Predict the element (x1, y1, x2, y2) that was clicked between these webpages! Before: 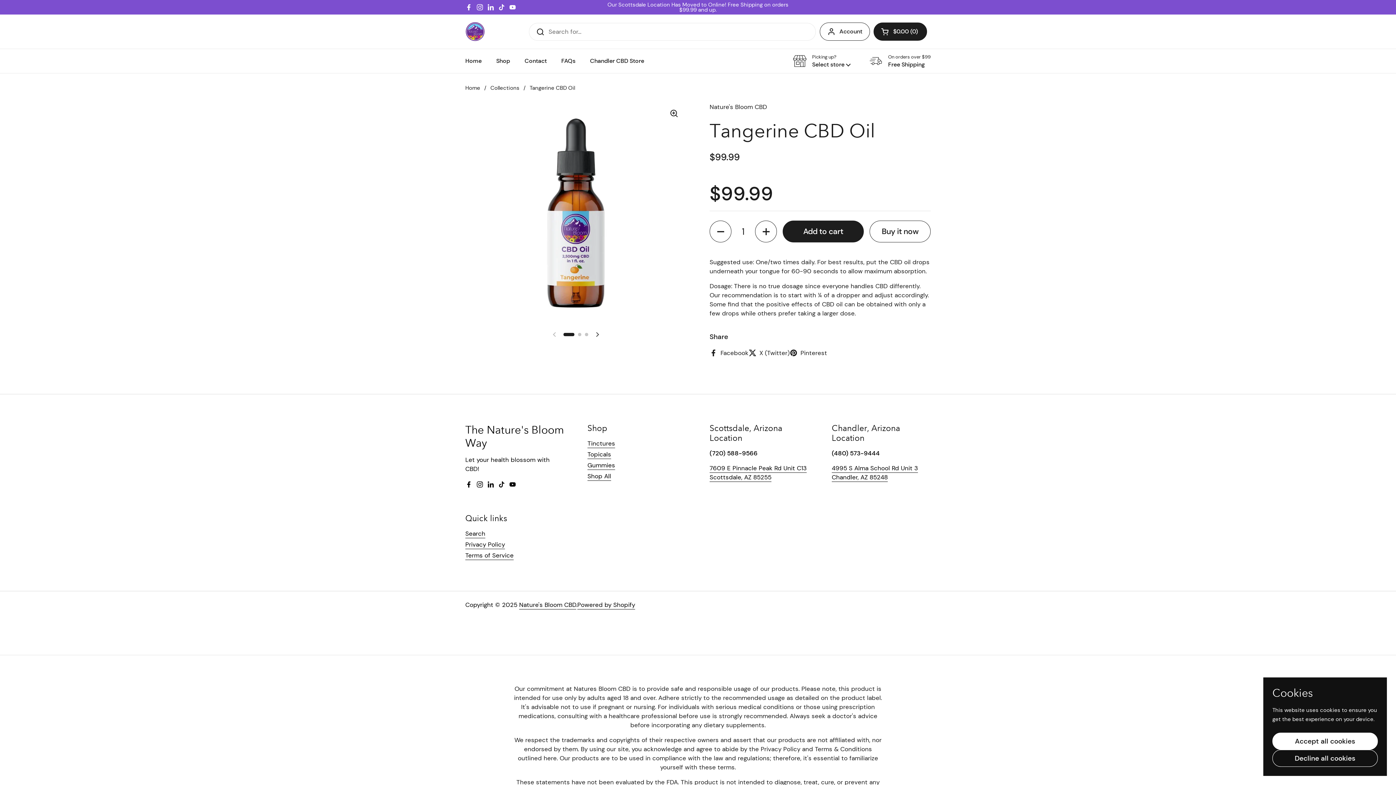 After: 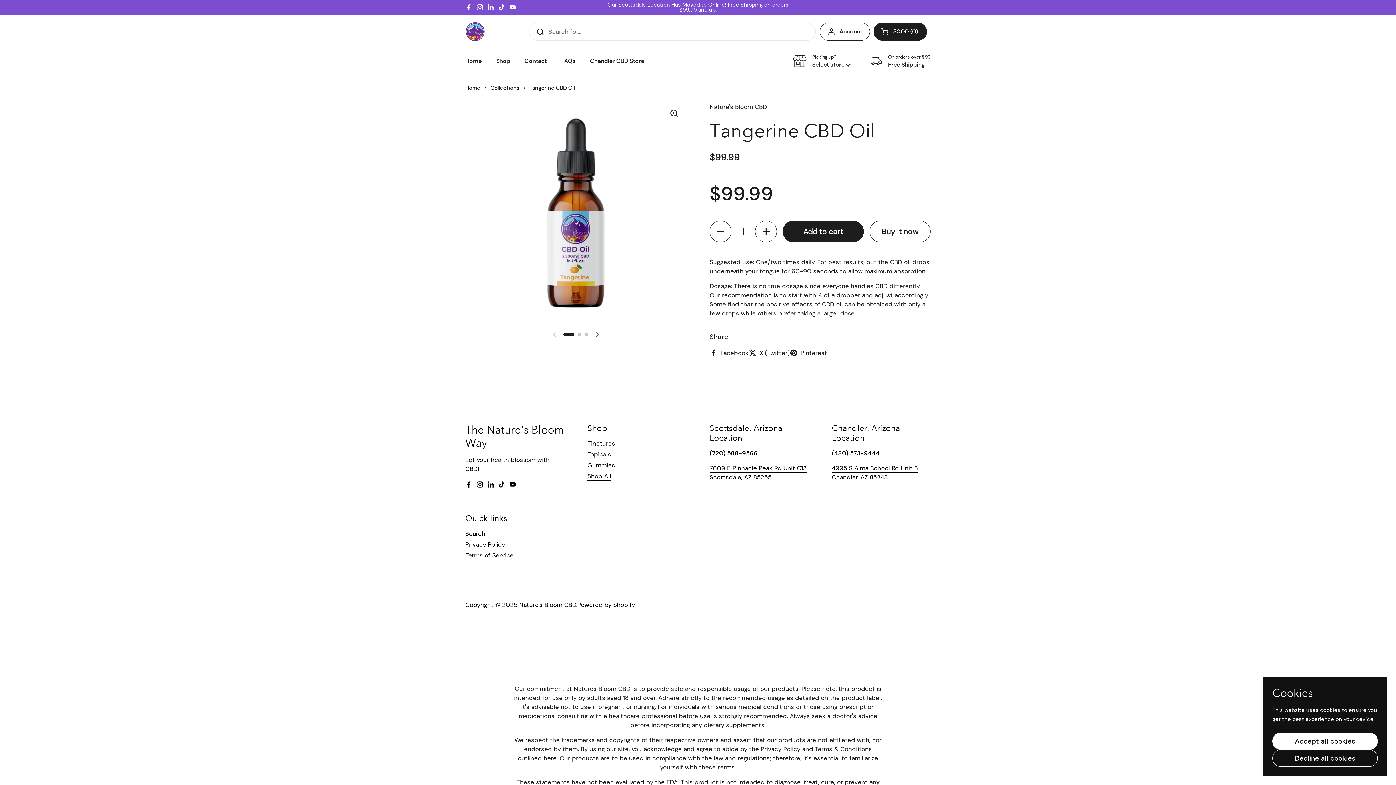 Action: label: LinkedIn bbox: (487, 3, 494, 10)